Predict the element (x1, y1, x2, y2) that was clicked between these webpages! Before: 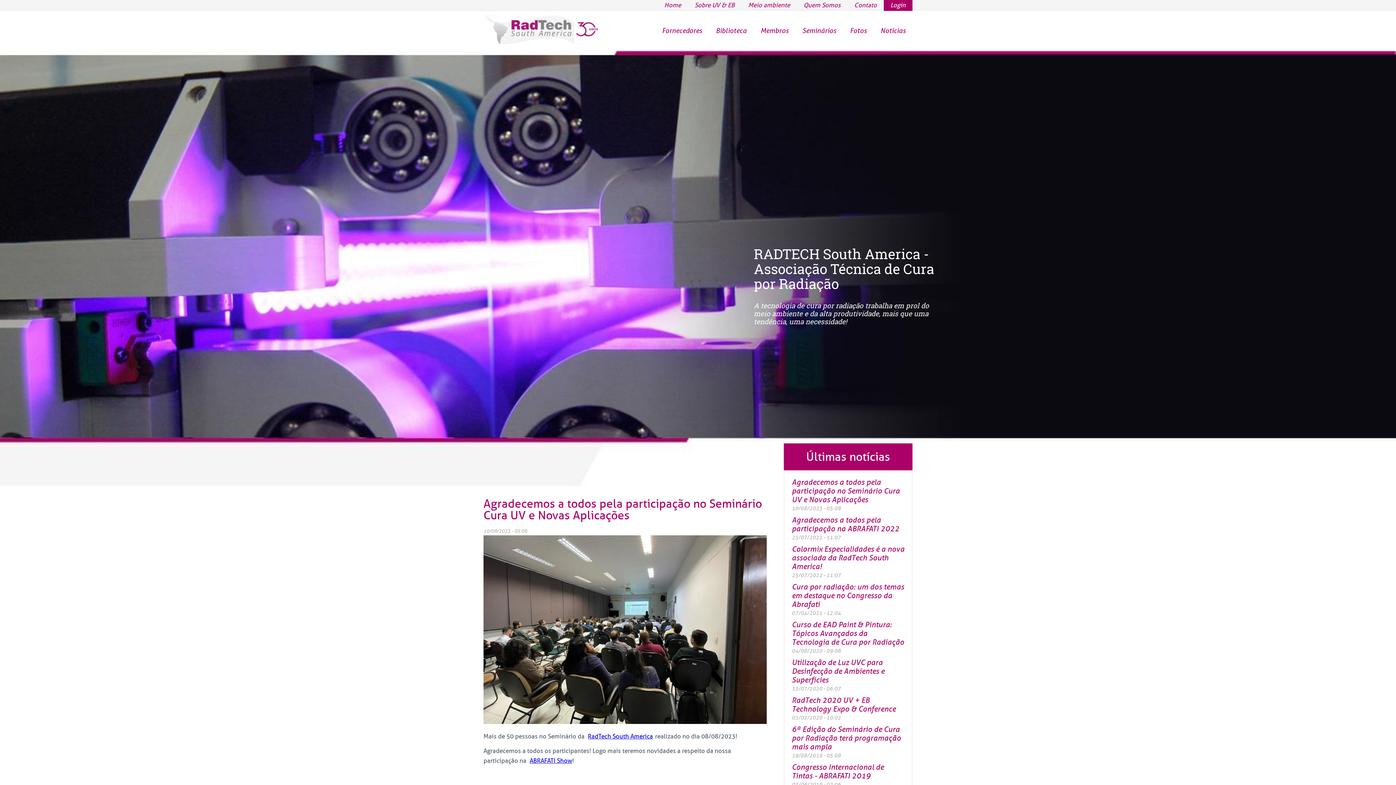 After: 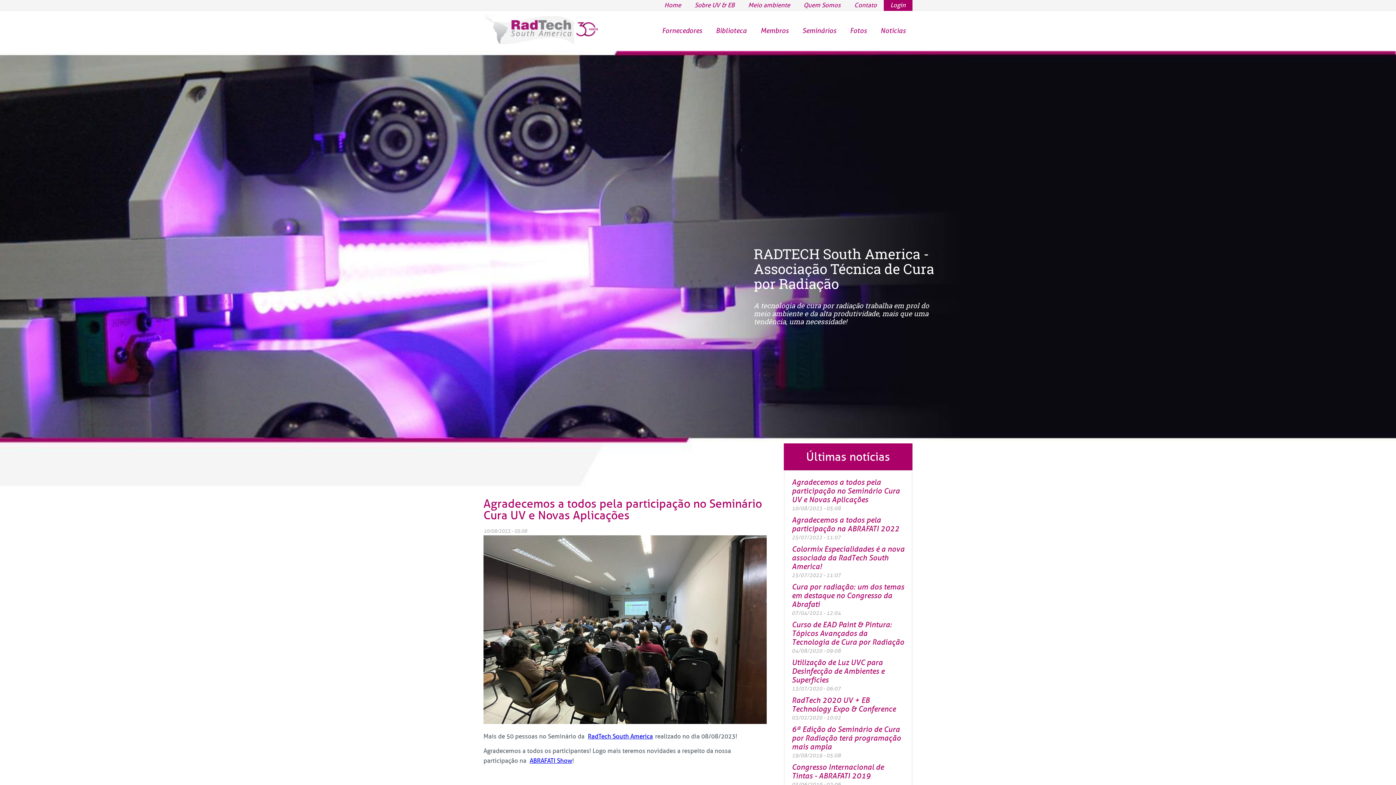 Action: bbox: (791, 477, 899, 504) label: Agradecemos a todos pela participação no Seminário Cura UV e Novas Aplicações